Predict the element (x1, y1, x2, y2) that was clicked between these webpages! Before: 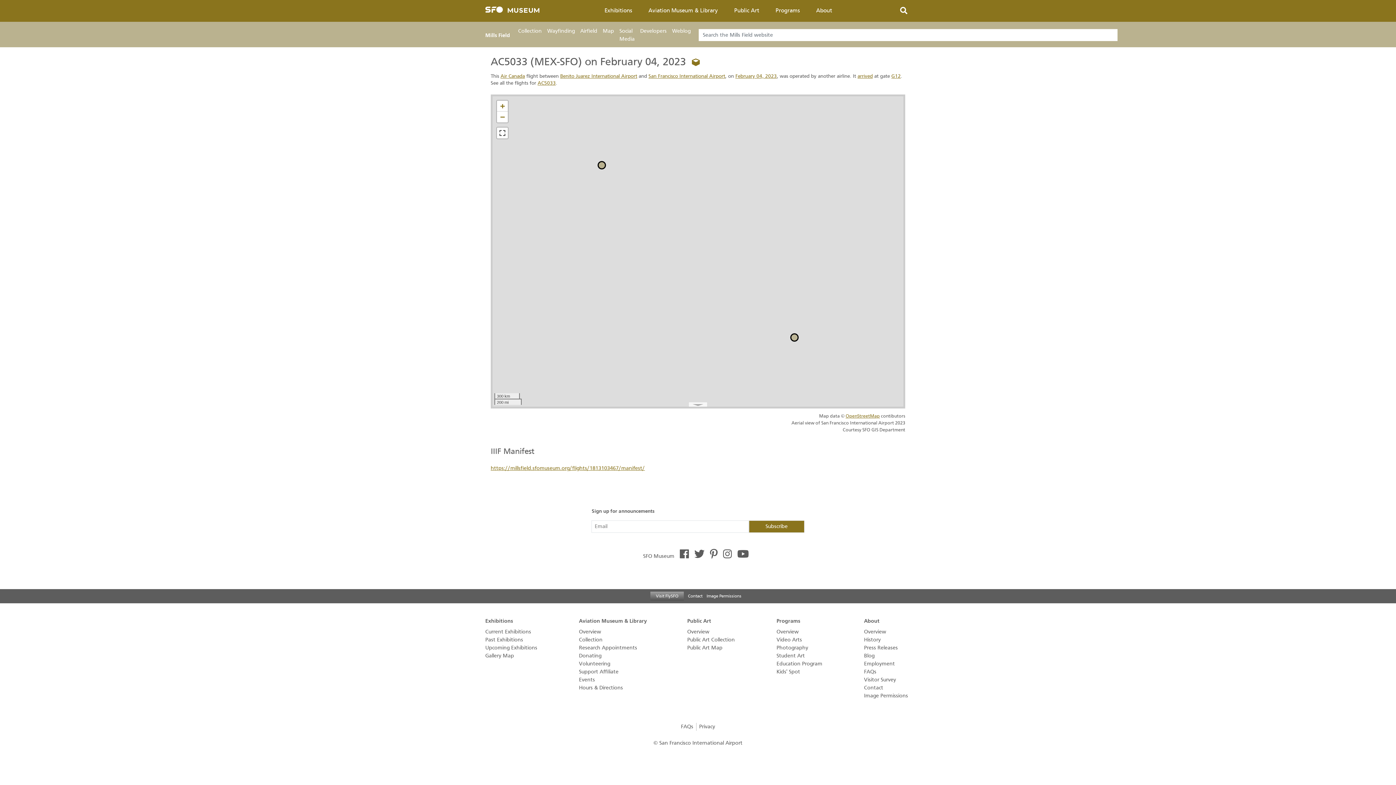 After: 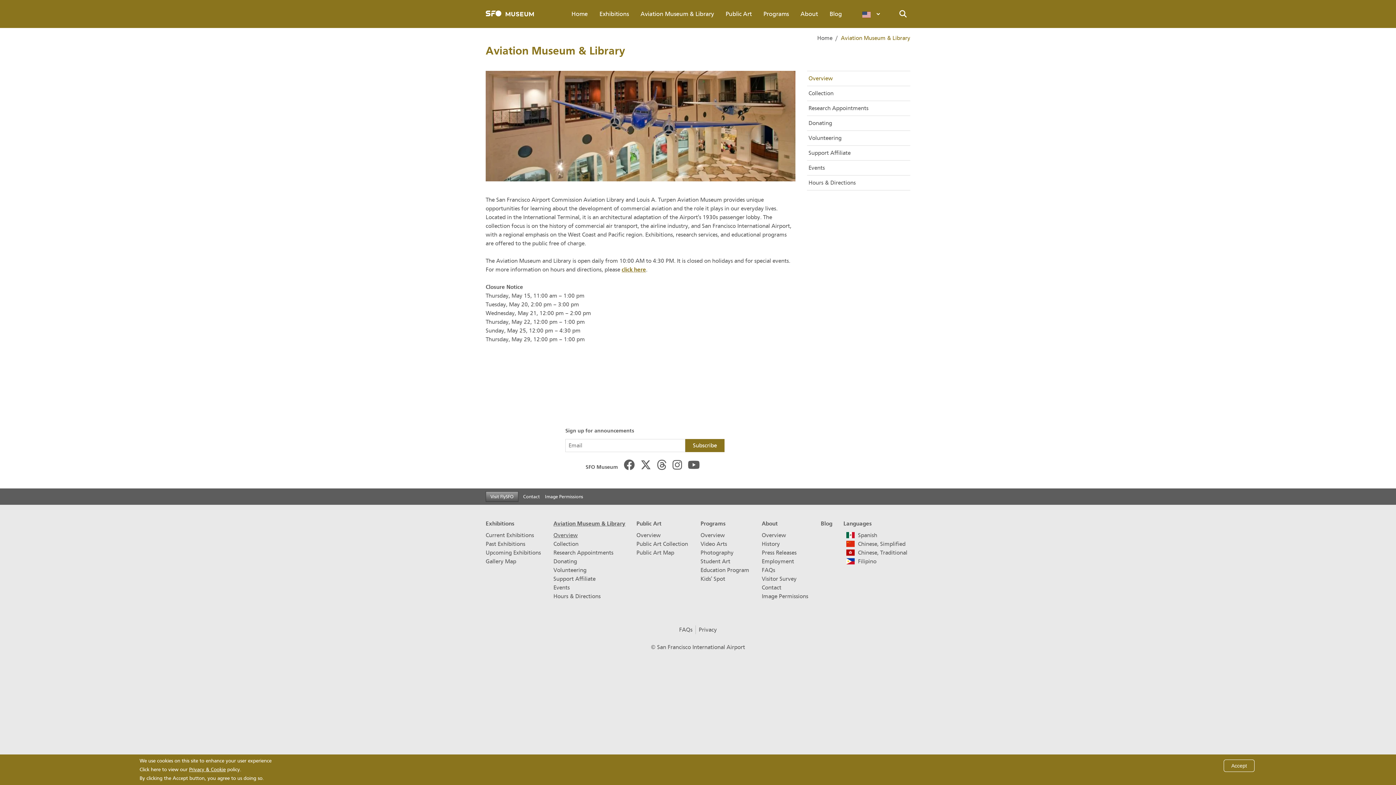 Action: bbox: (640, 0, 726, 21) label: Aviation Museum & Library